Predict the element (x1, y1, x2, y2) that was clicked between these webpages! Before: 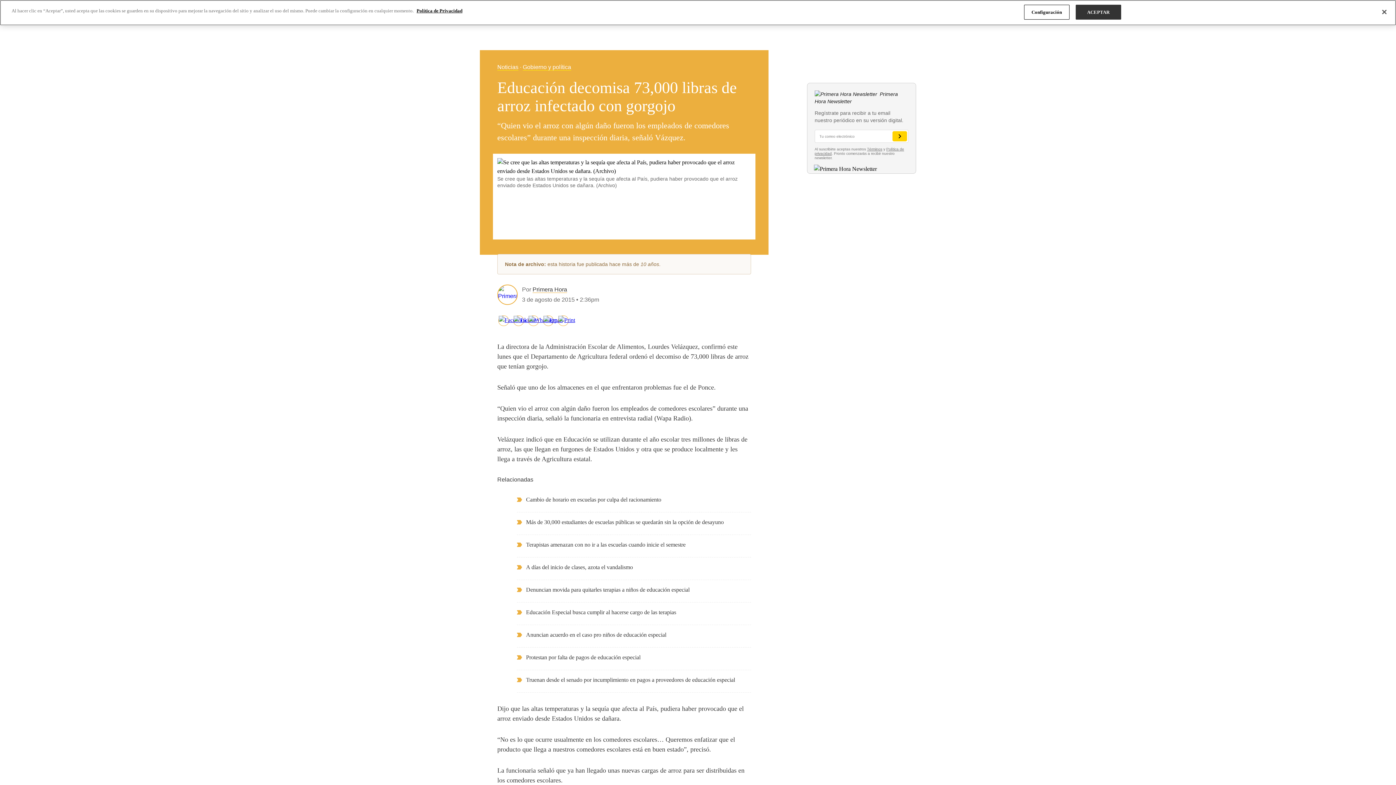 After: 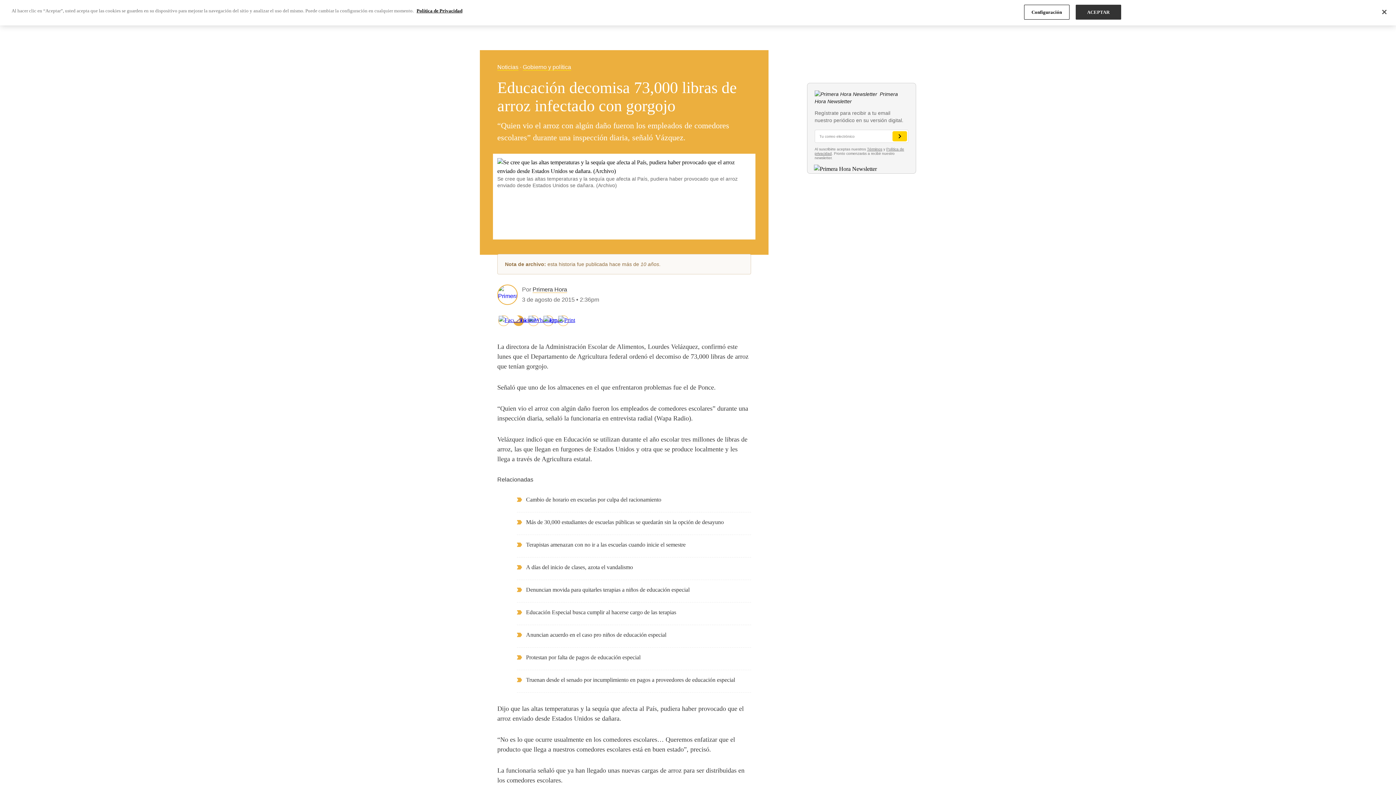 Action: bbox: (513, 315, 524, 326)